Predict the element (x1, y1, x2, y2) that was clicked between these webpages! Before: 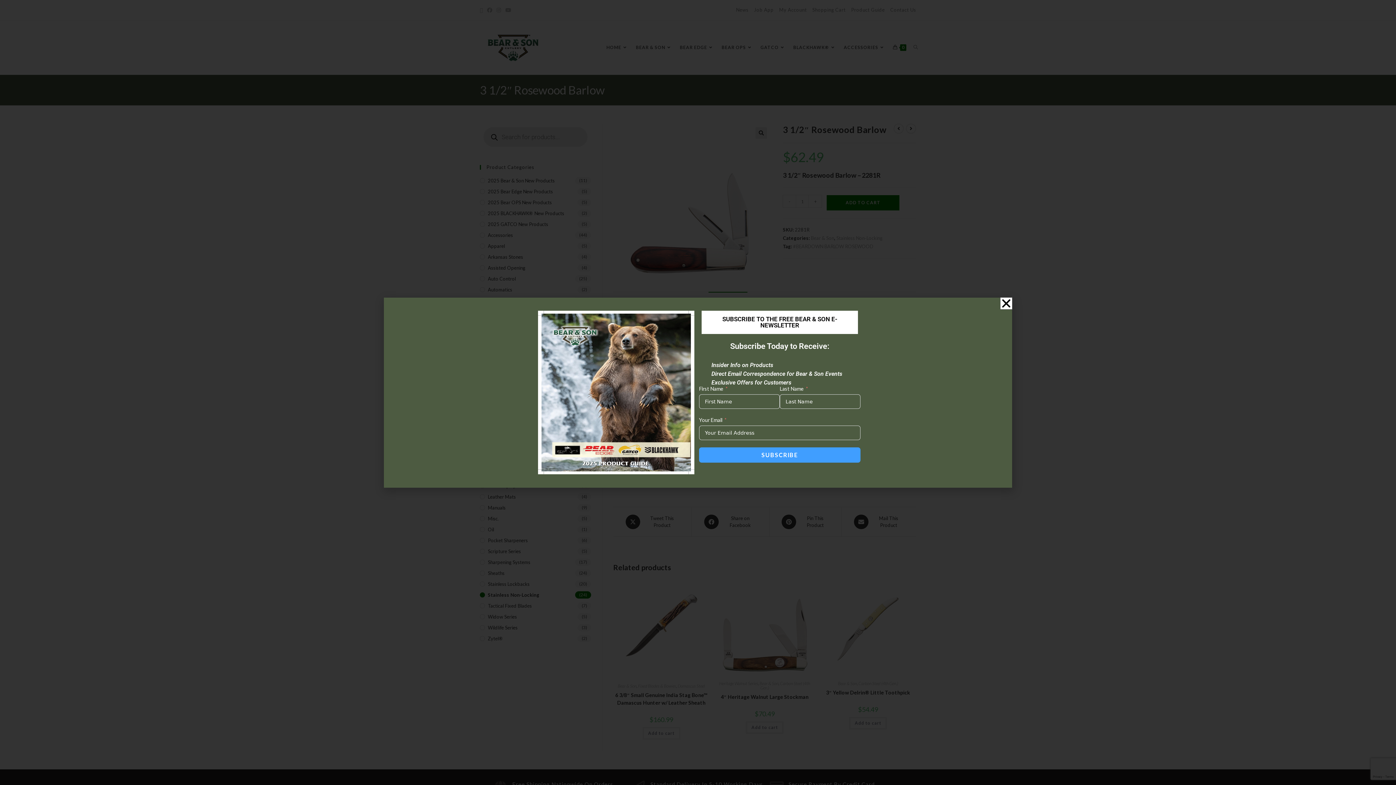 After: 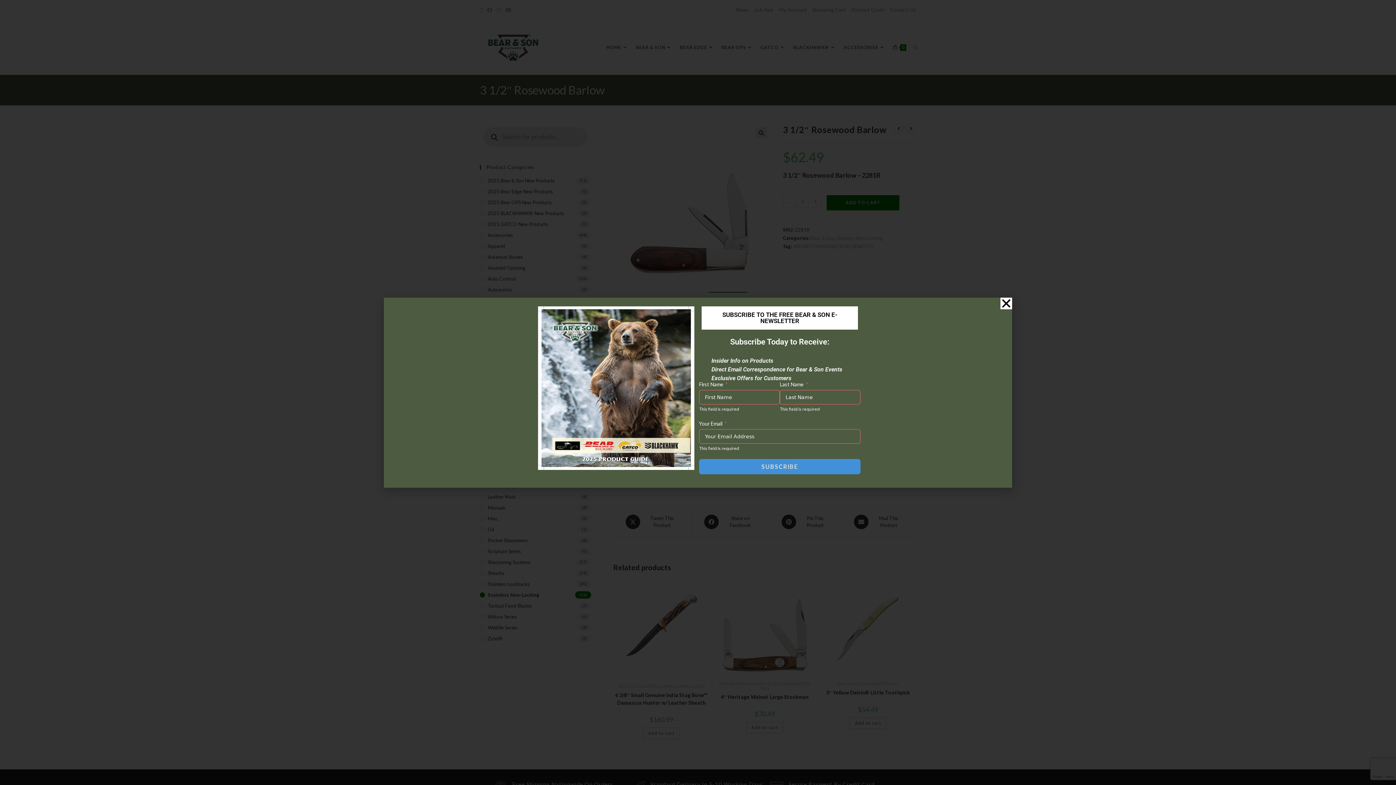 Action: bbox: (699, 447, 860, 462) label: SUBSCRIBE